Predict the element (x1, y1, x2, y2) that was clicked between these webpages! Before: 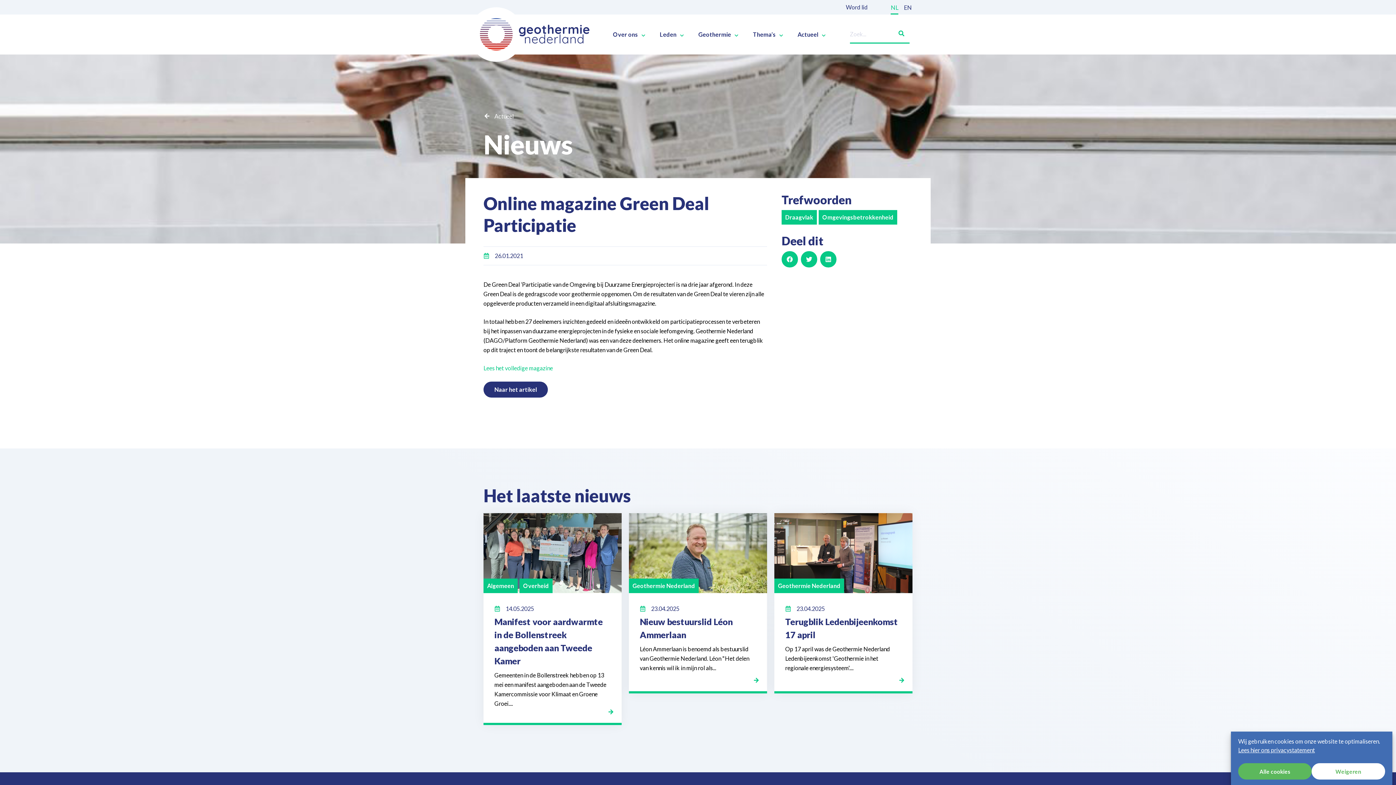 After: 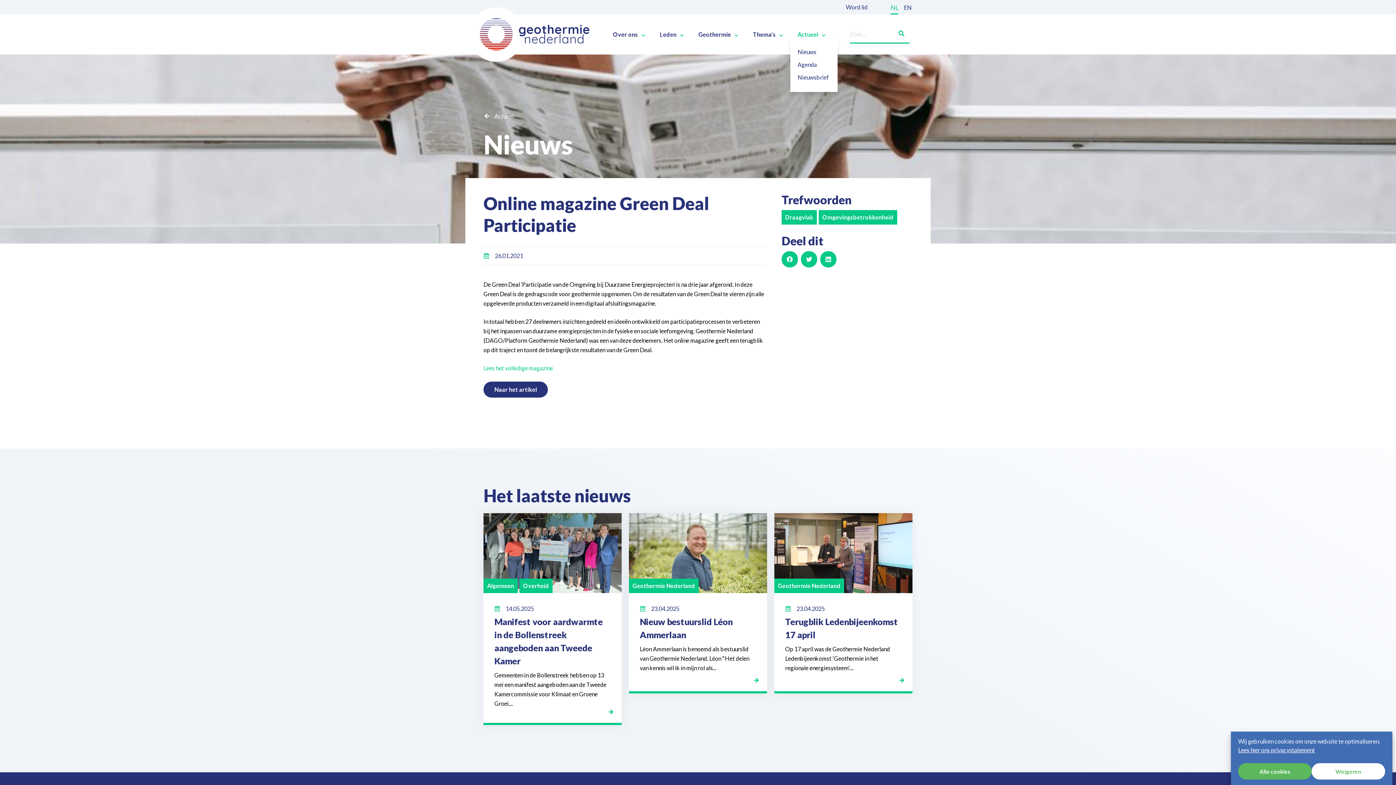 Action: bbox: (790, 31, 833, 37) label: Actueel